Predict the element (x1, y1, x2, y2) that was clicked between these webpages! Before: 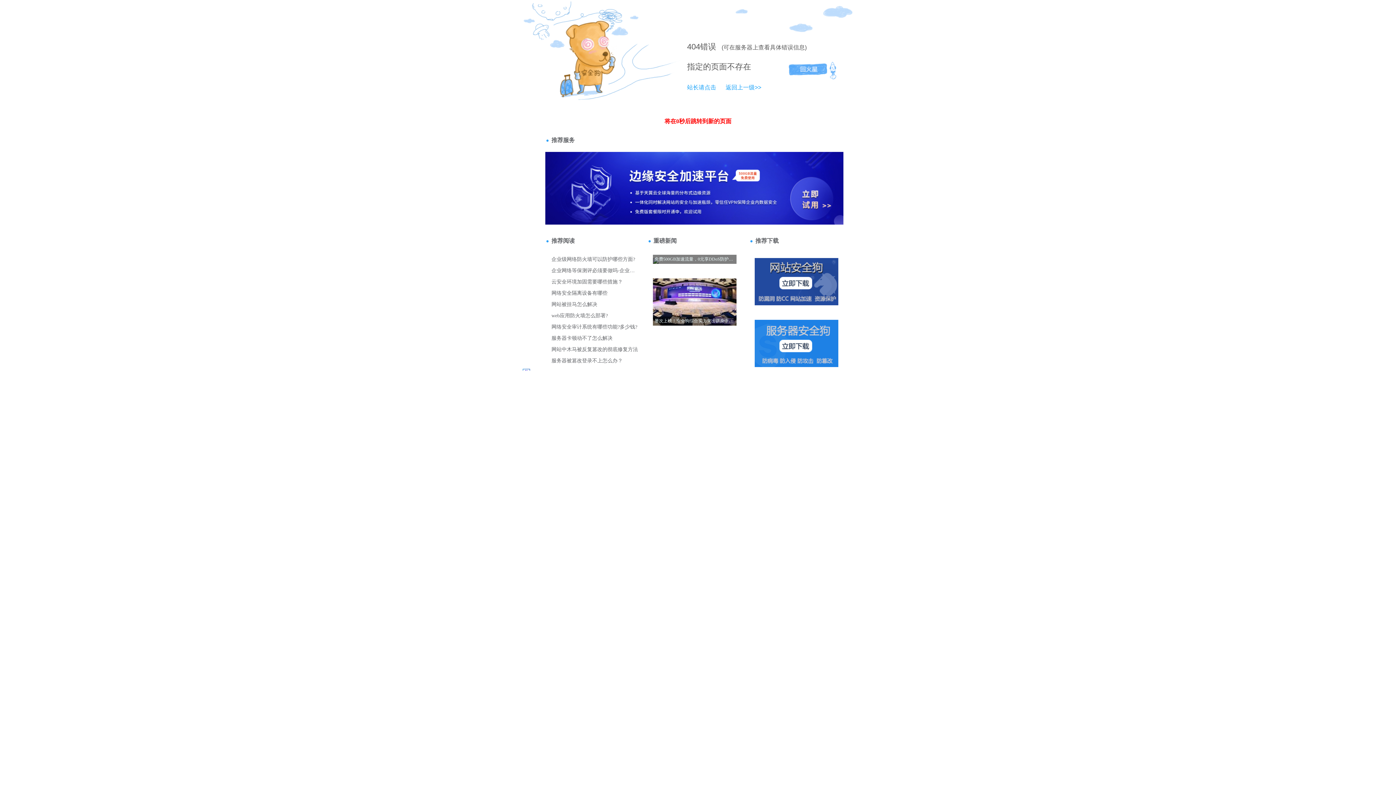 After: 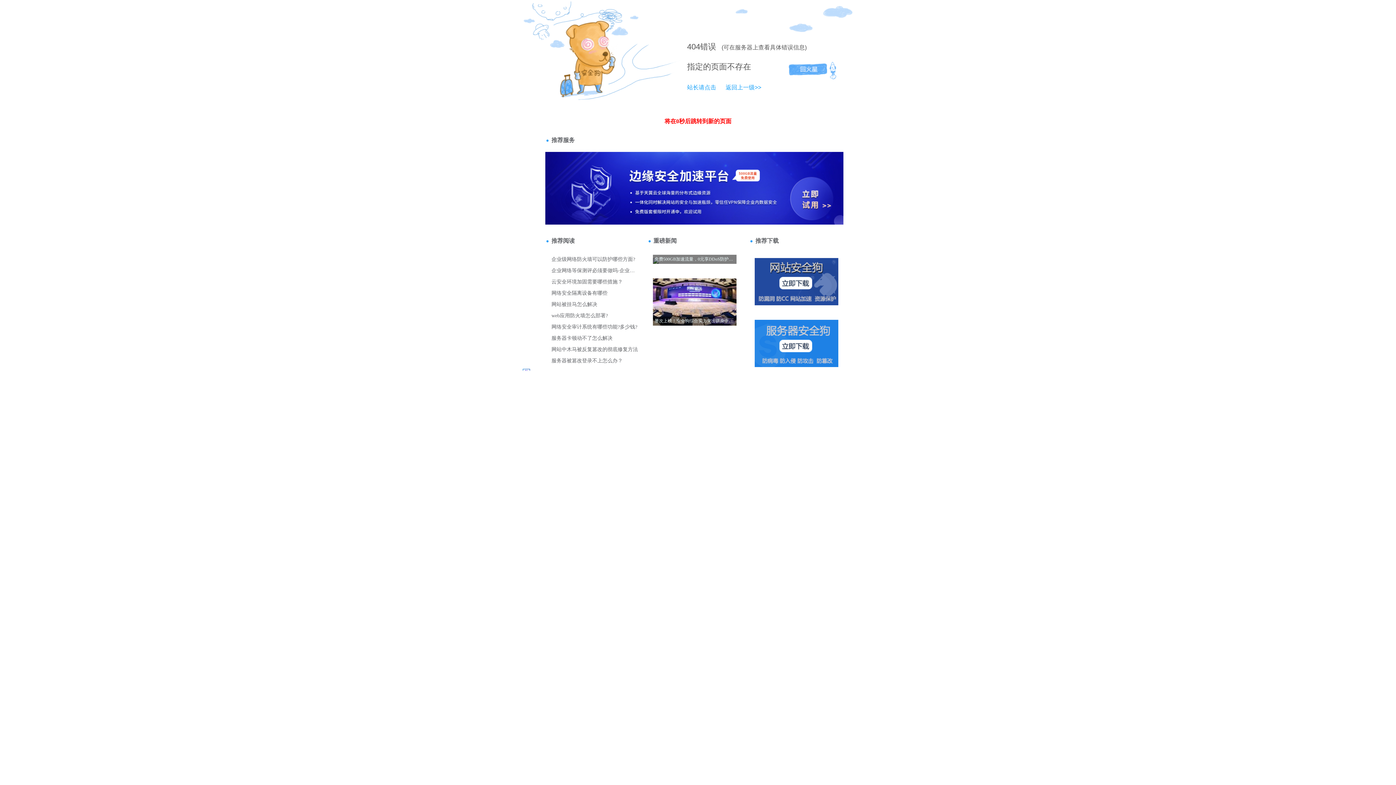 Action: bbox: (687, 84, 716, 90) label: 站长请点击